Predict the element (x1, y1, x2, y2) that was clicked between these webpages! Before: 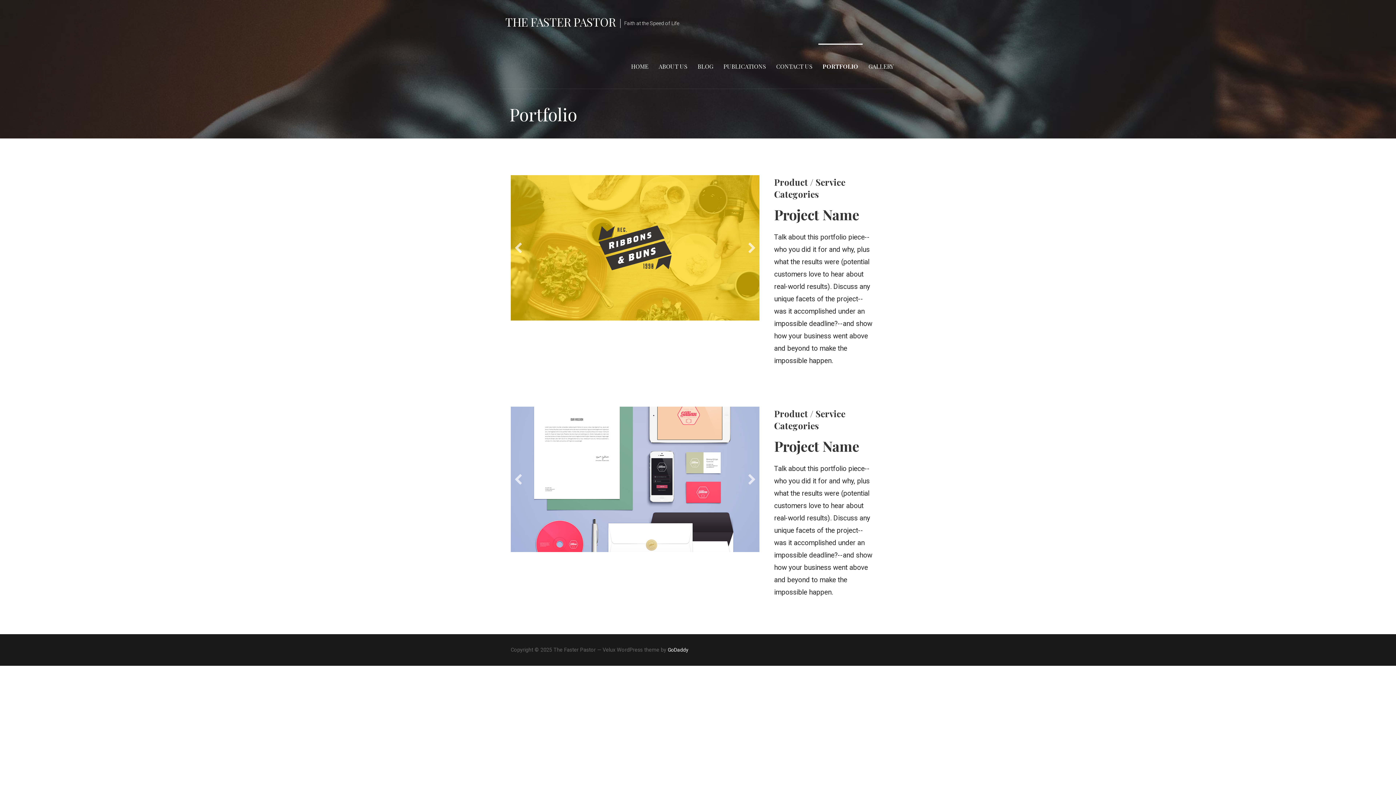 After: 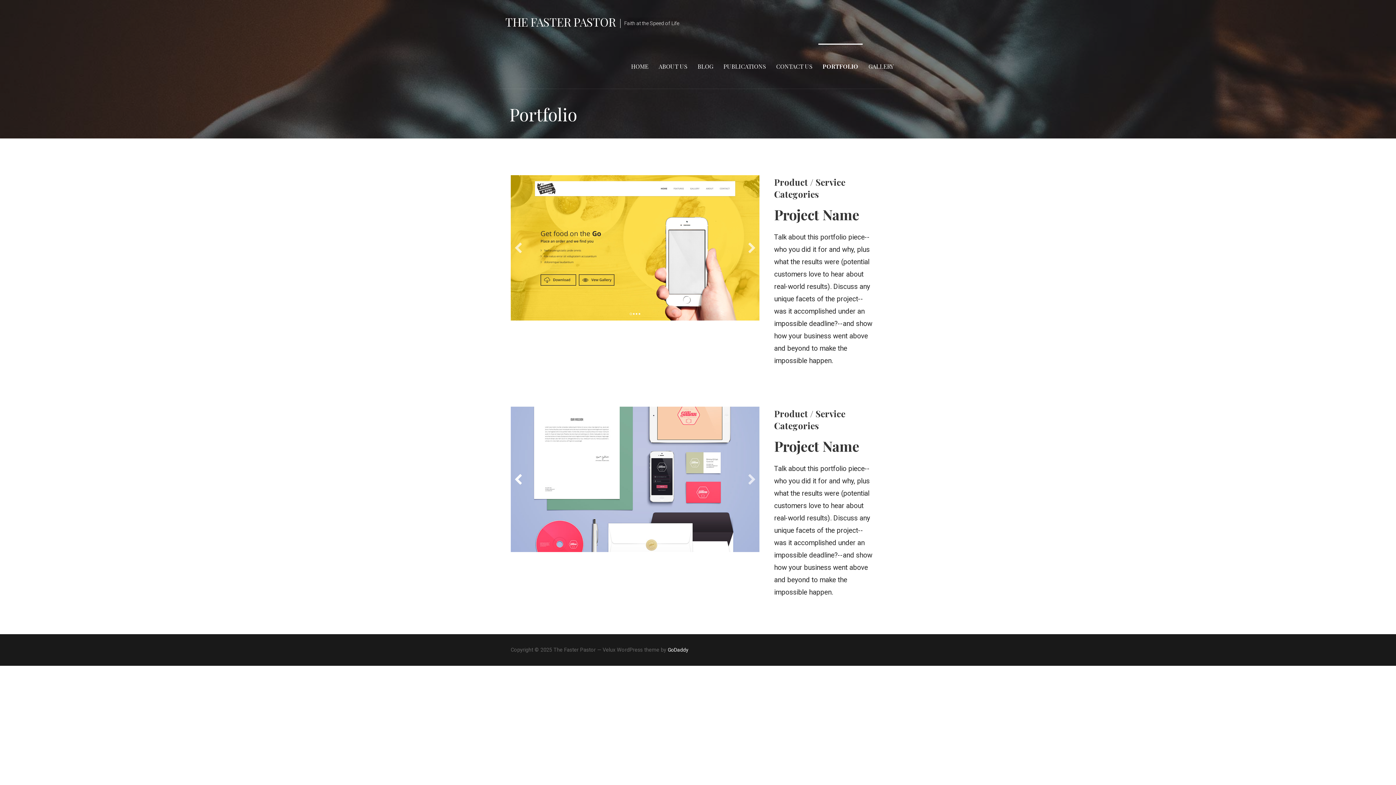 Action: bbox: (512, 473, 524, 485) label: previous